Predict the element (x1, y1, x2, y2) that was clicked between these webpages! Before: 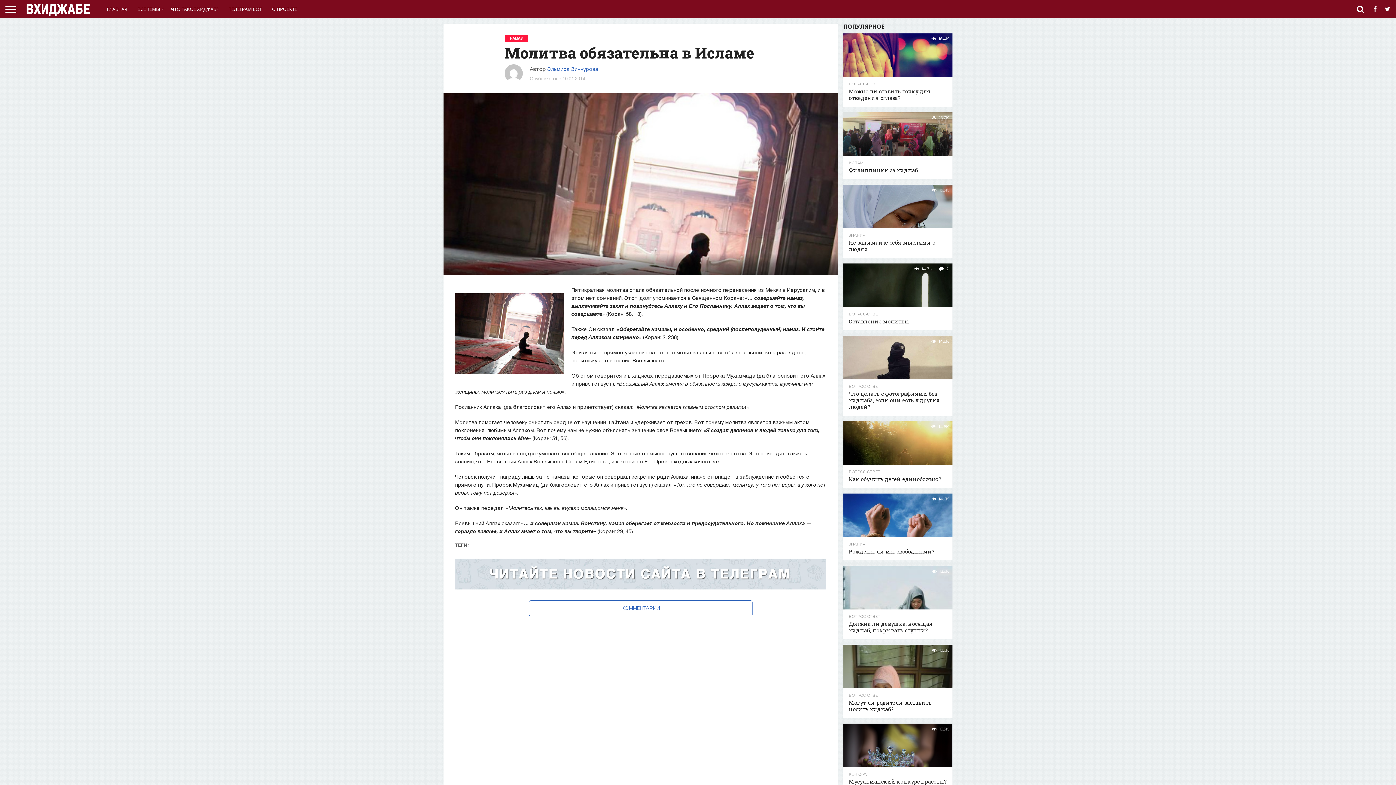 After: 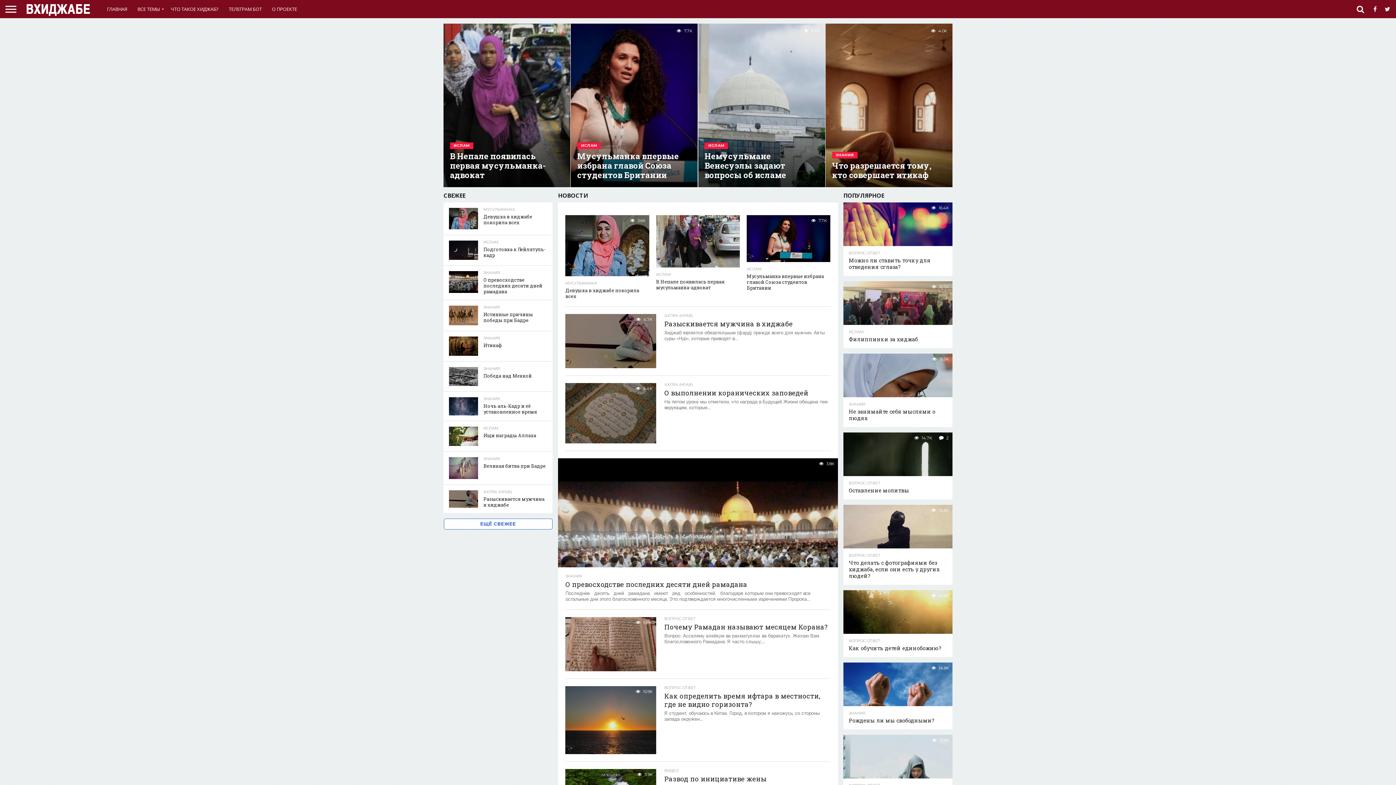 Action: bbox: (21, 12, 94, 20)